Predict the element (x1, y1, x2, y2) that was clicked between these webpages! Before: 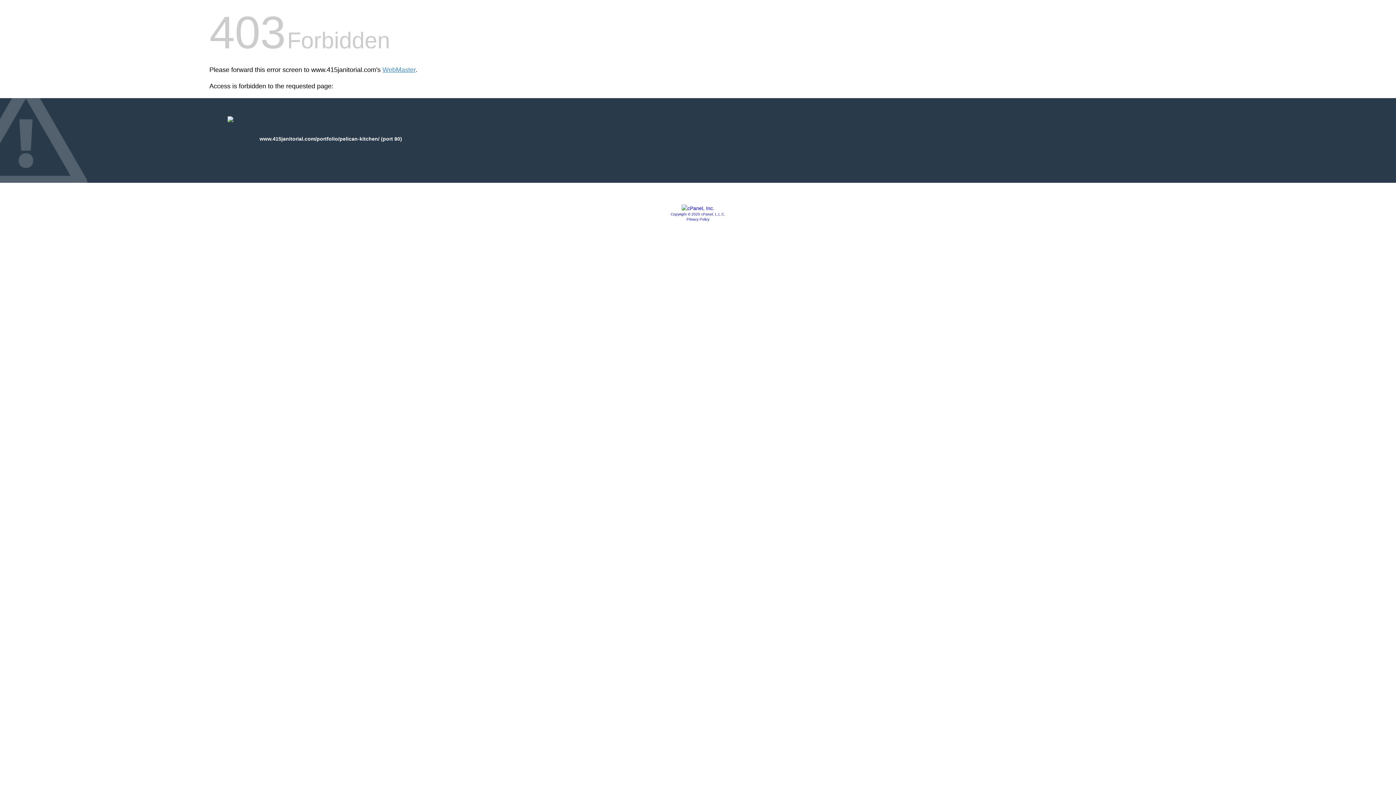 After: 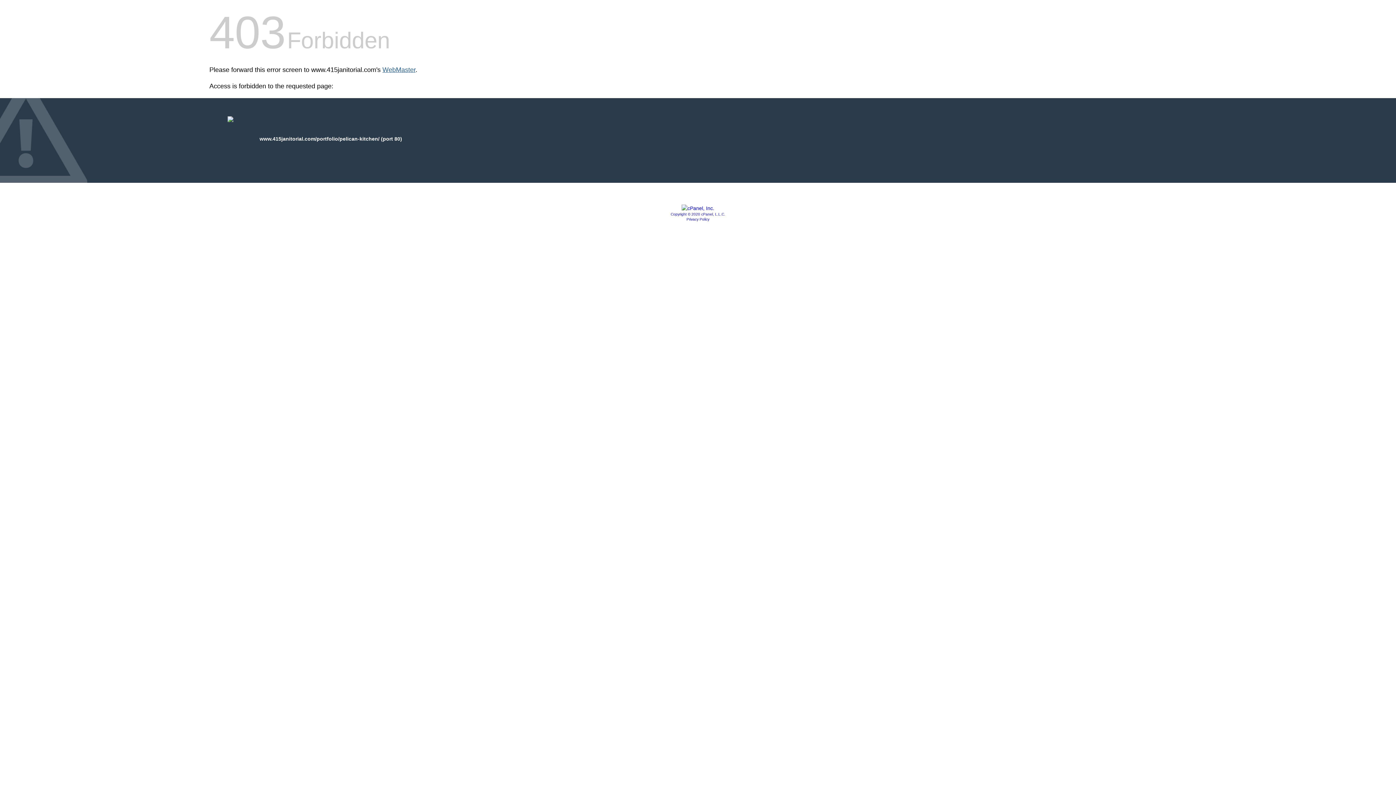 Action: bbox: (382, 66, 415, 73) label: WebMaster